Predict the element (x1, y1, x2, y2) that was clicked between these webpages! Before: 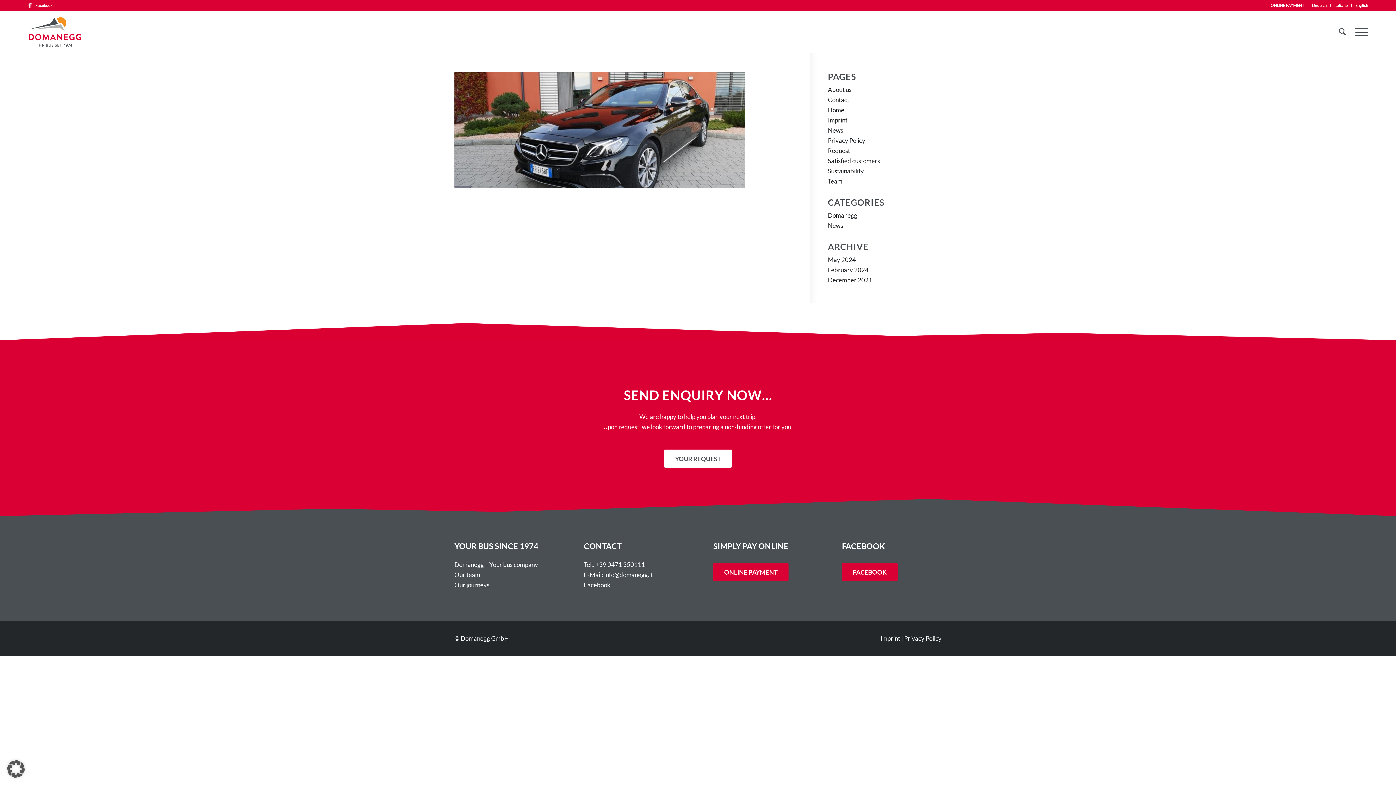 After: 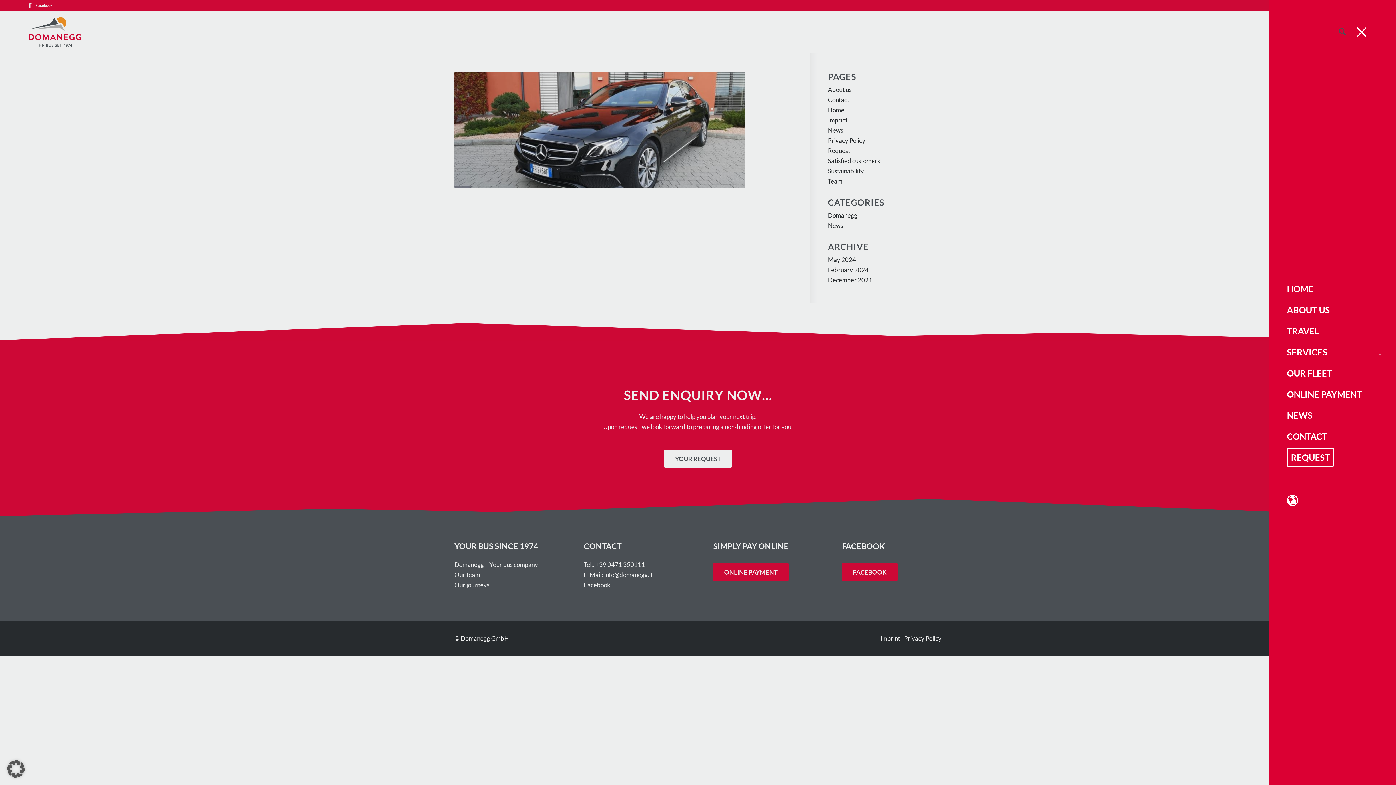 Action: label: Menu bbox: (1350, 10, 1368, 53)